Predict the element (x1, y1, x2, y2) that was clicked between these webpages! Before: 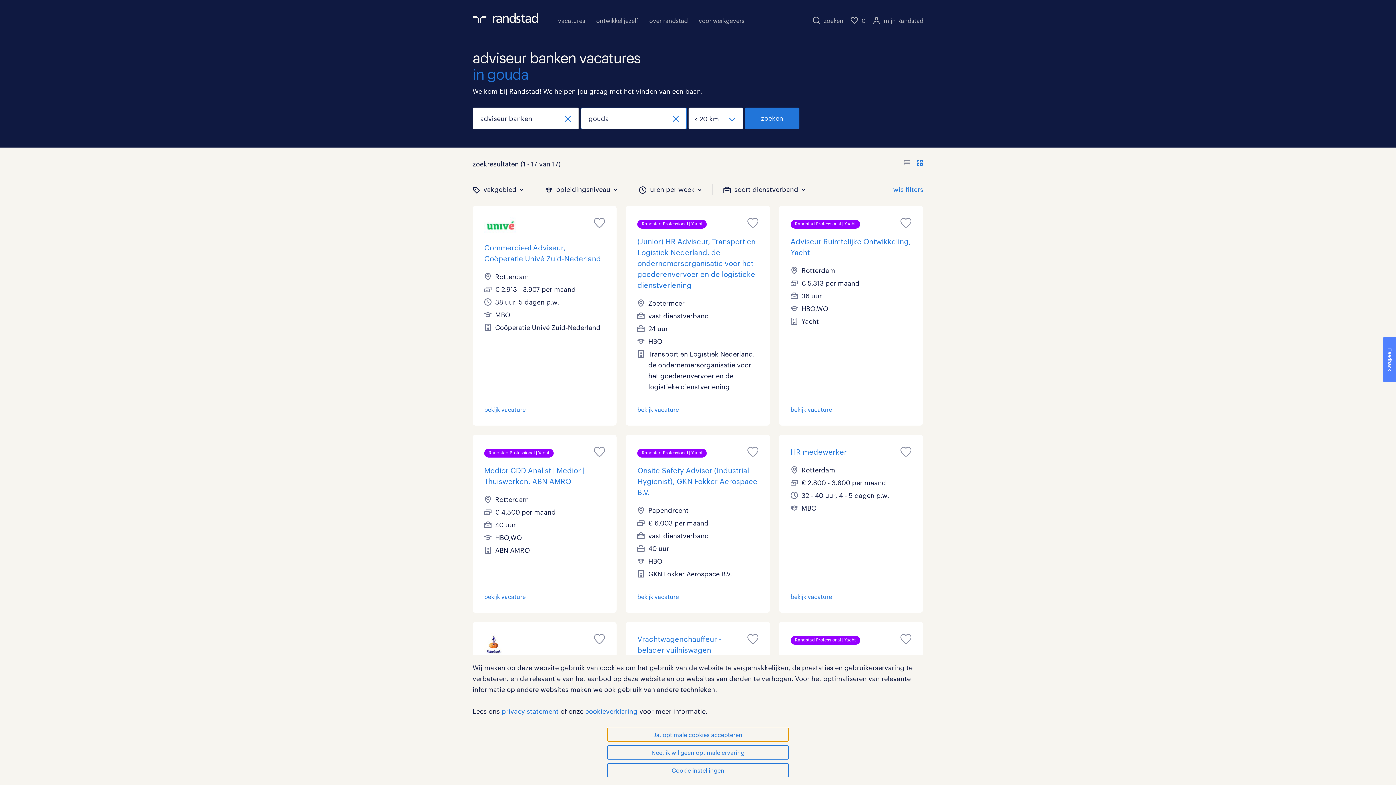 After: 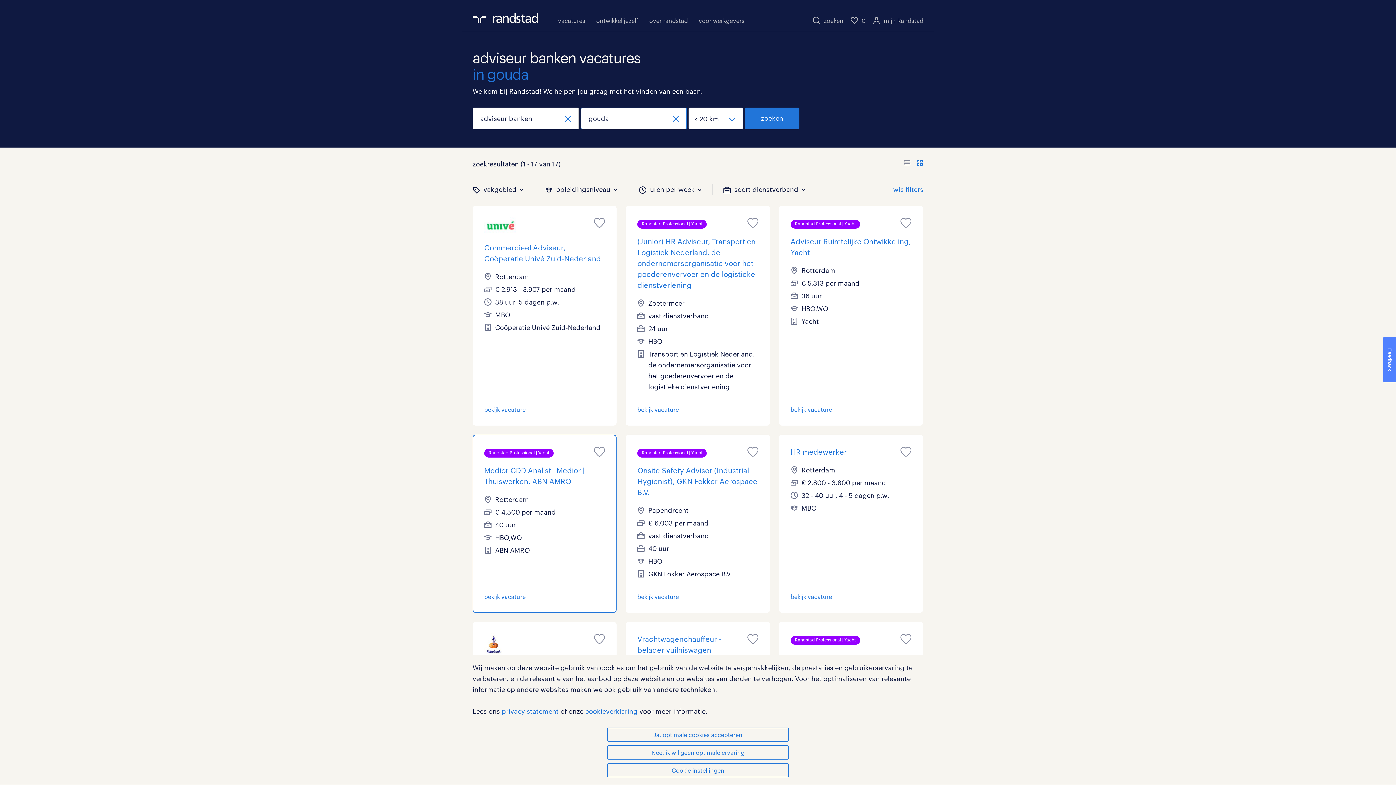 Action: bbox: (484, 446, 605, 601) label: Randstad Professional | Yacht
Medior CDD Analist | Medior | Thuiswerken, ABN AMRO
Rotterdam
€ 4.500 per maand
40 uur
HBO,WO
ABN AMRO

bekijk vacature